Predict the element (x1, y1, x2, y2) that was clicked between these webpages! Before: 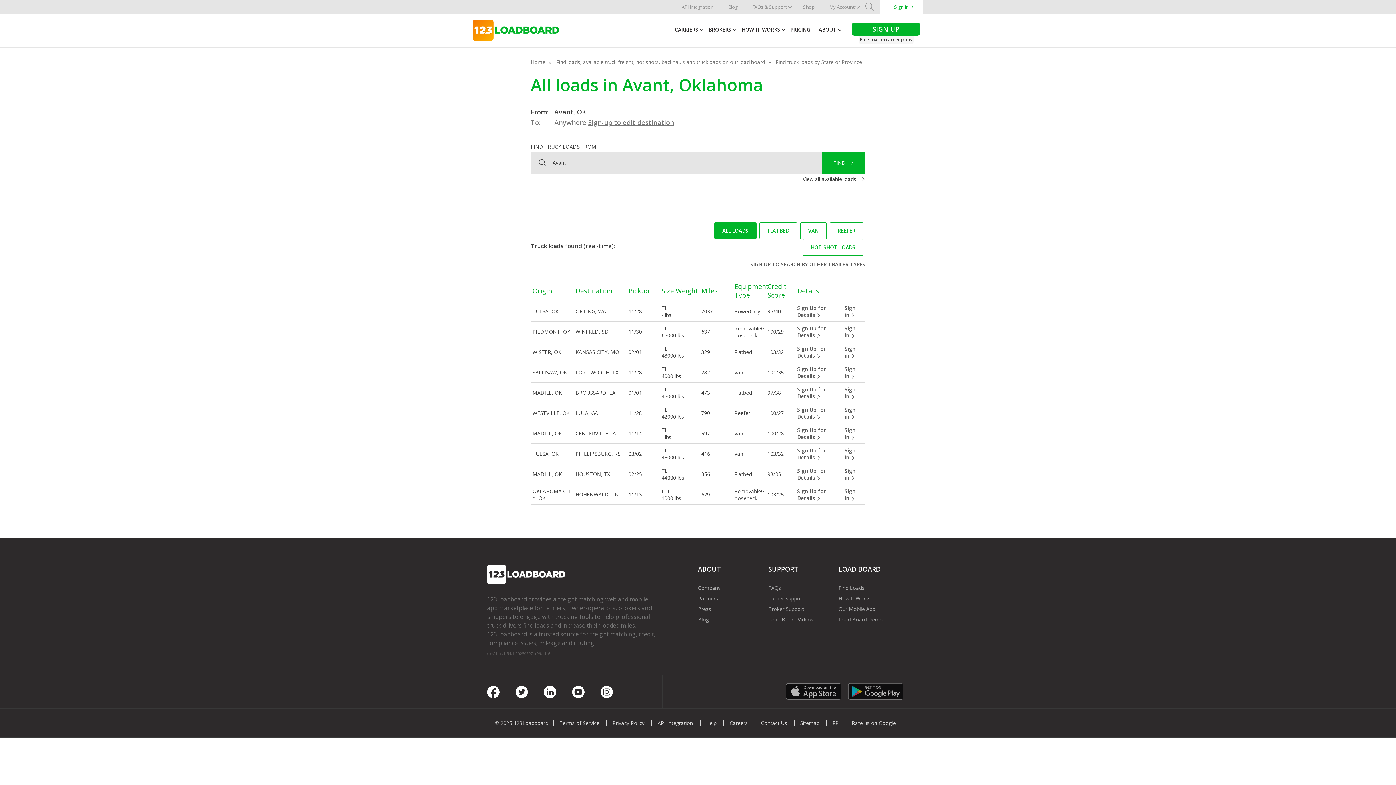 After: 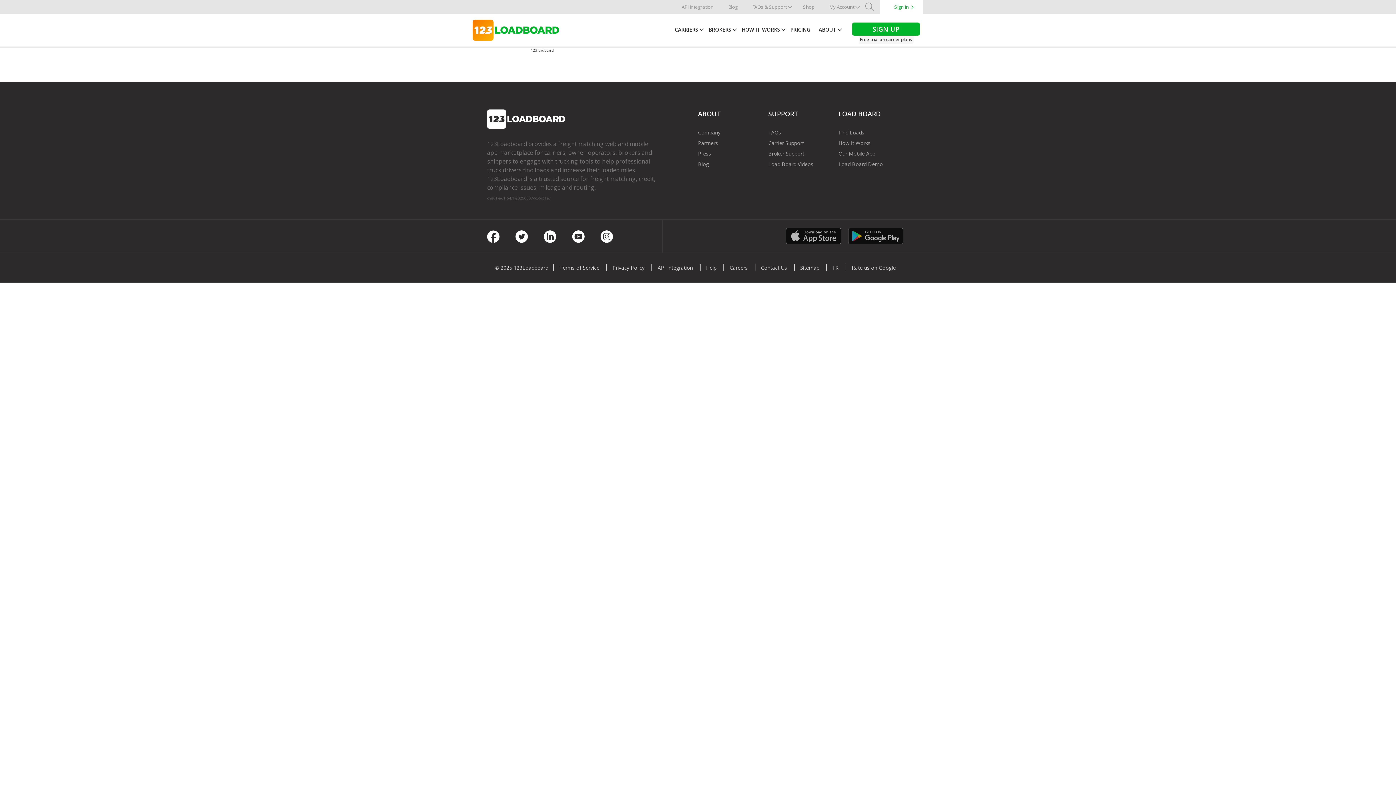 Action: label: Shop bbox: (796, 0, 822, 13)